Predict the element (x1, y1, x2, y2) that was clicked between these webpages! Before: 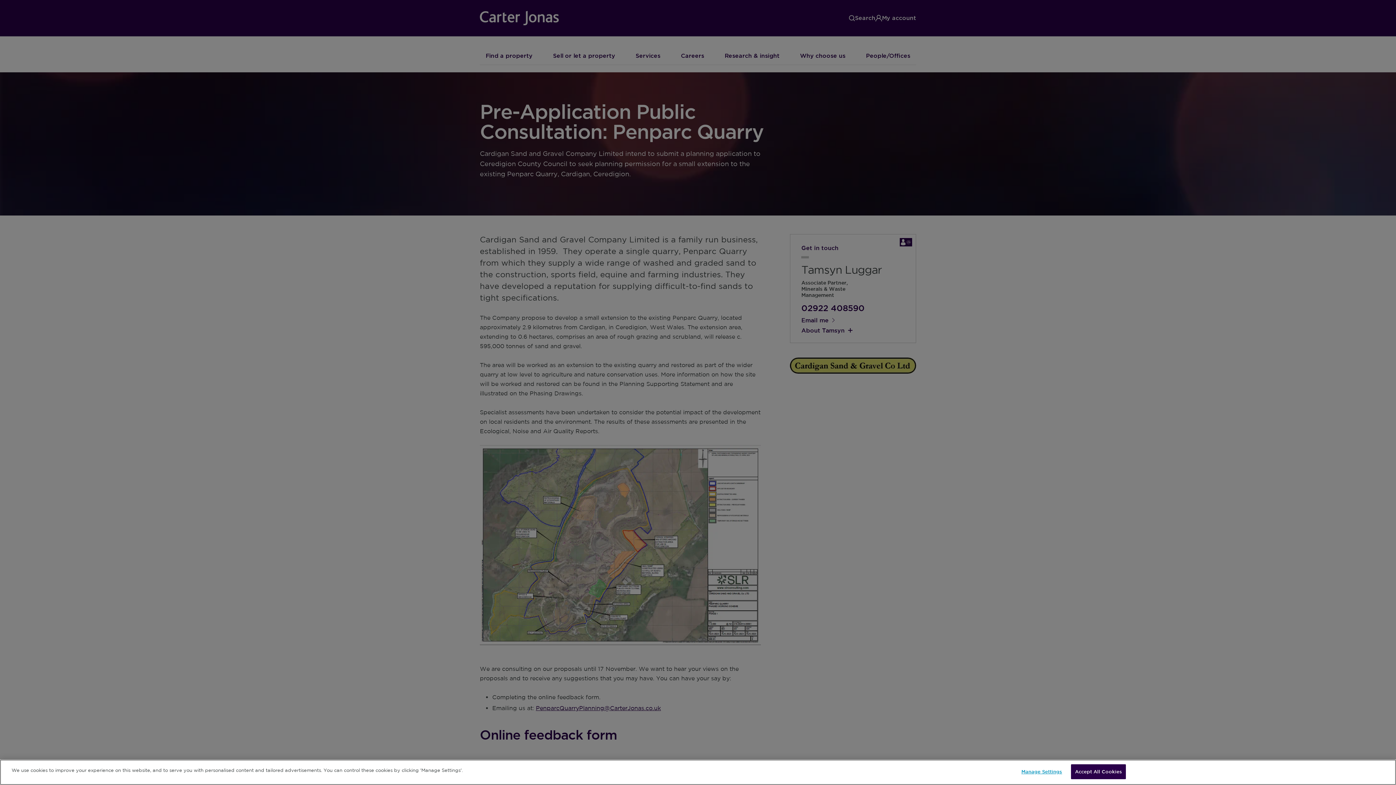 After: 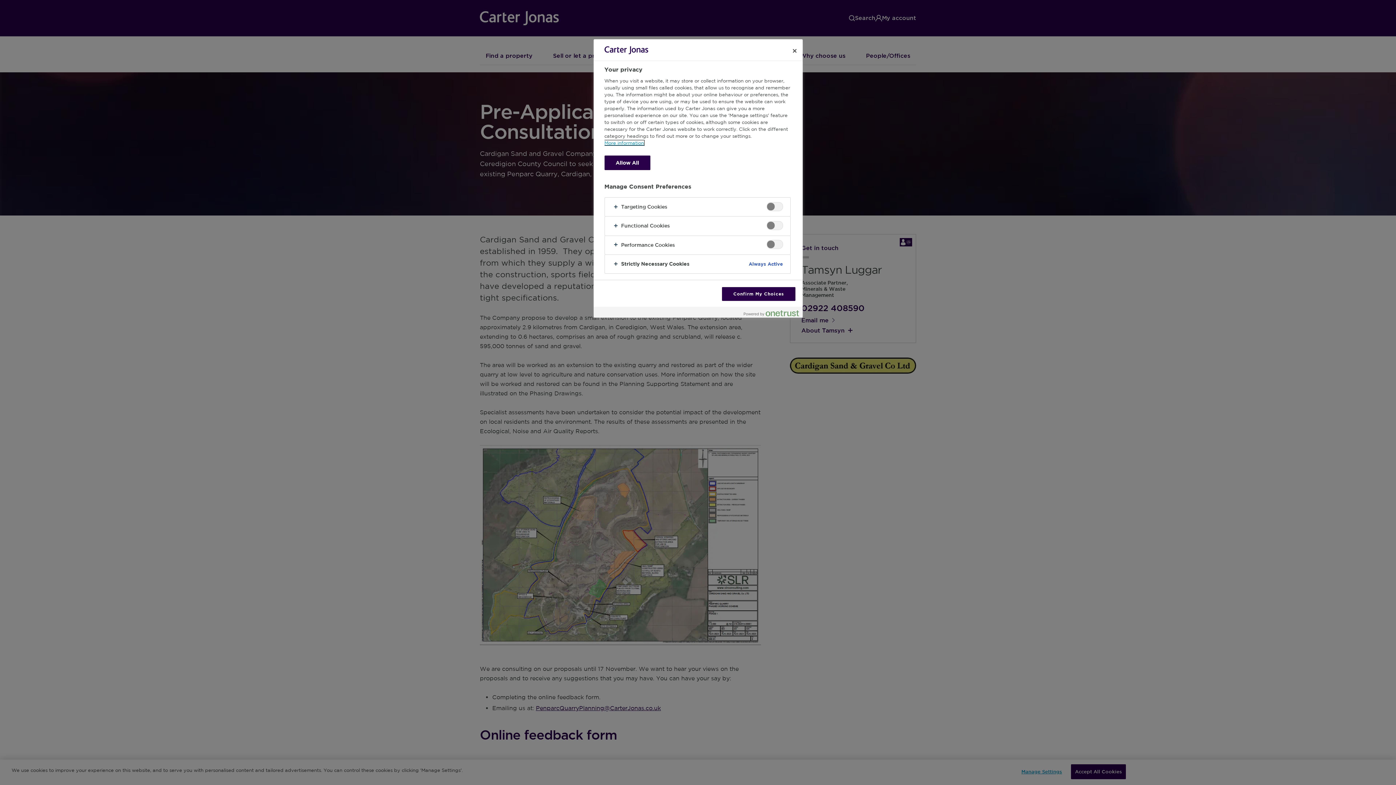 Action: bbox: (1019, 765, 1064, 779) label: Manage Settings